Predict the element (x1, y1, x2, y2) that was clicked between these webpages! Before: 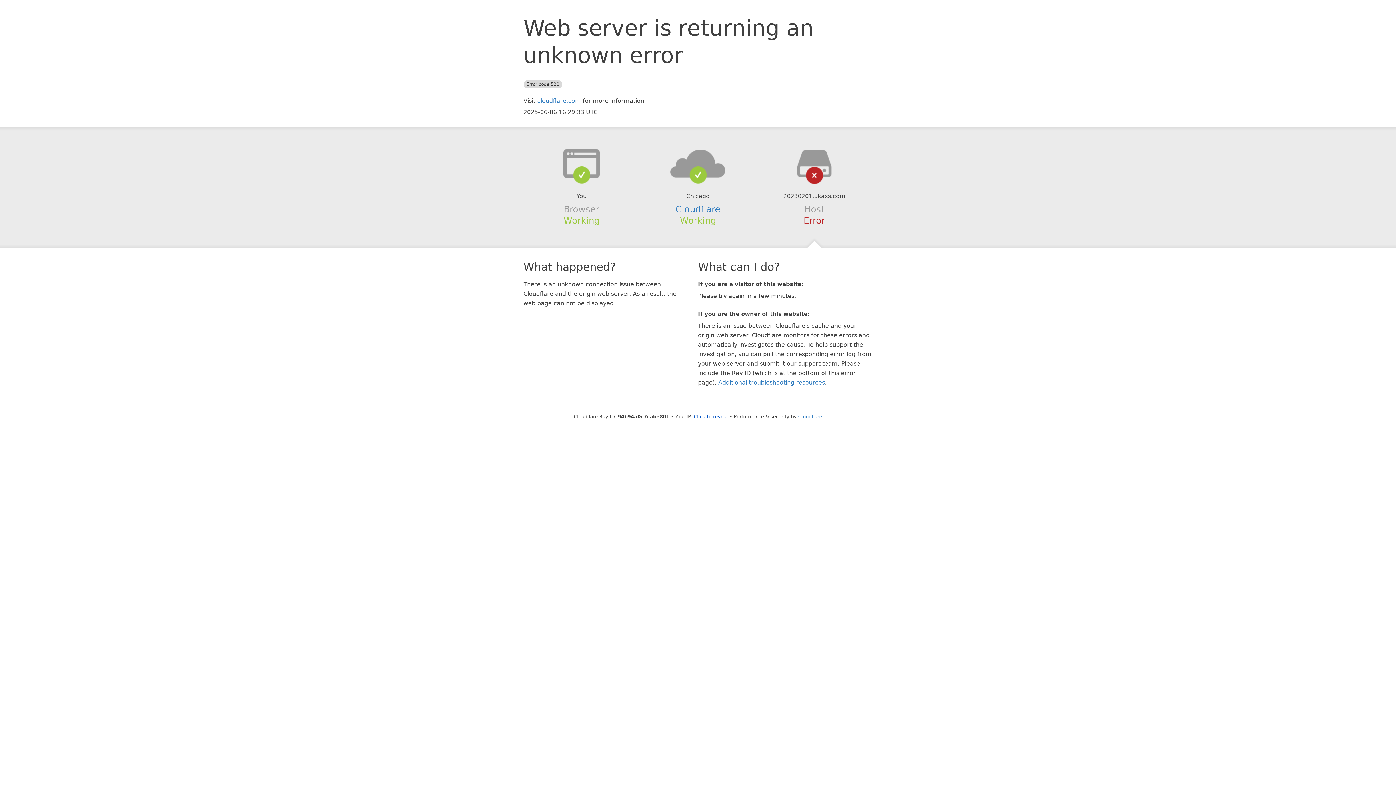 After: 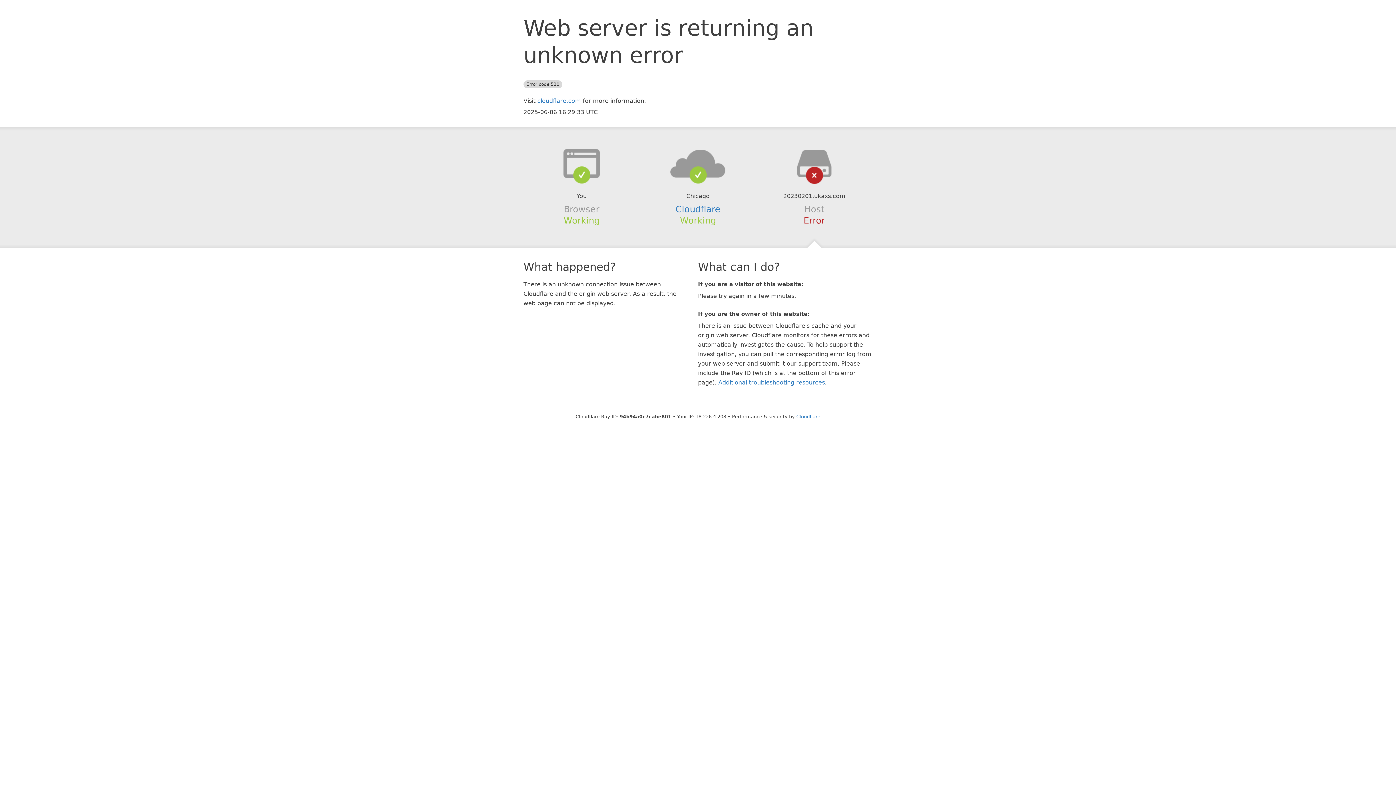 Action: label: Click to reveal bbox: (694, 414, 728, 419)